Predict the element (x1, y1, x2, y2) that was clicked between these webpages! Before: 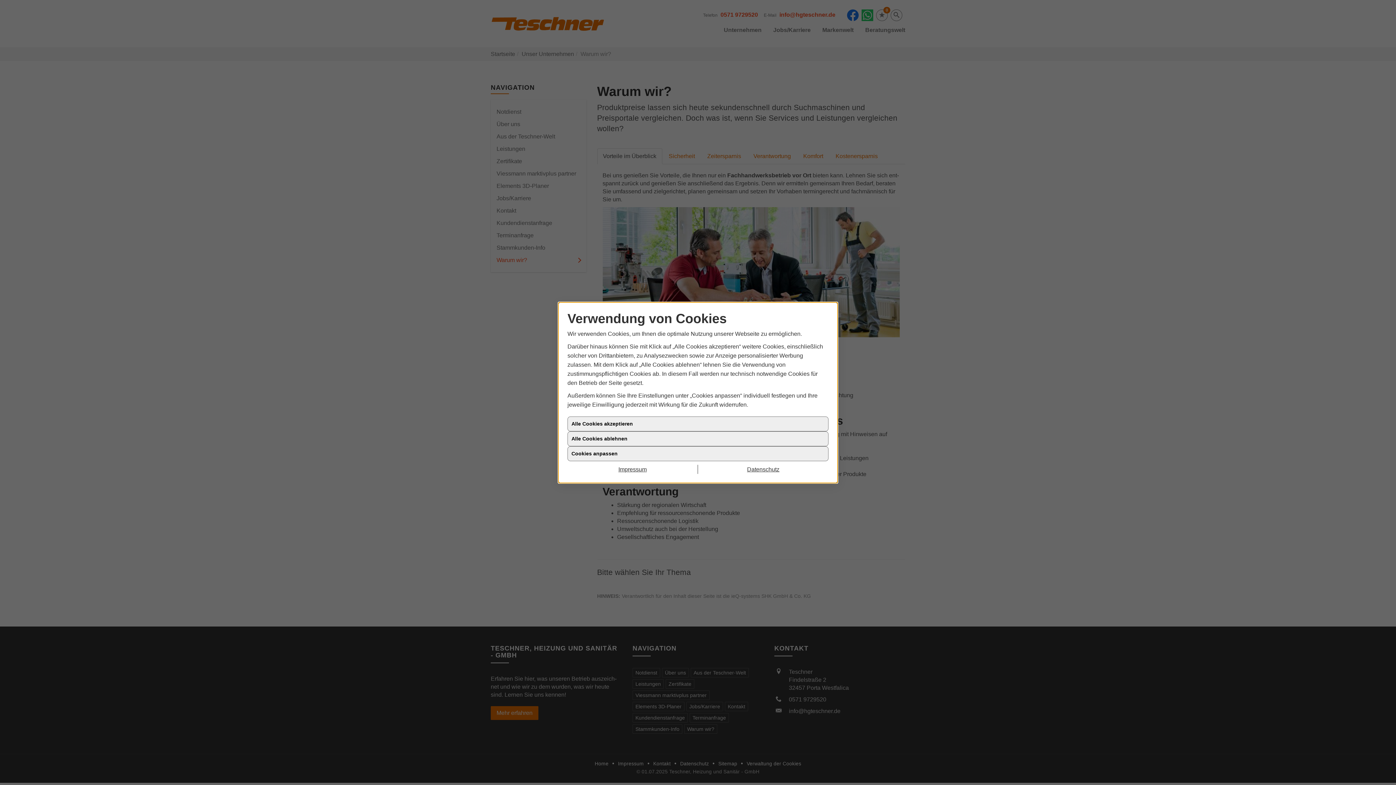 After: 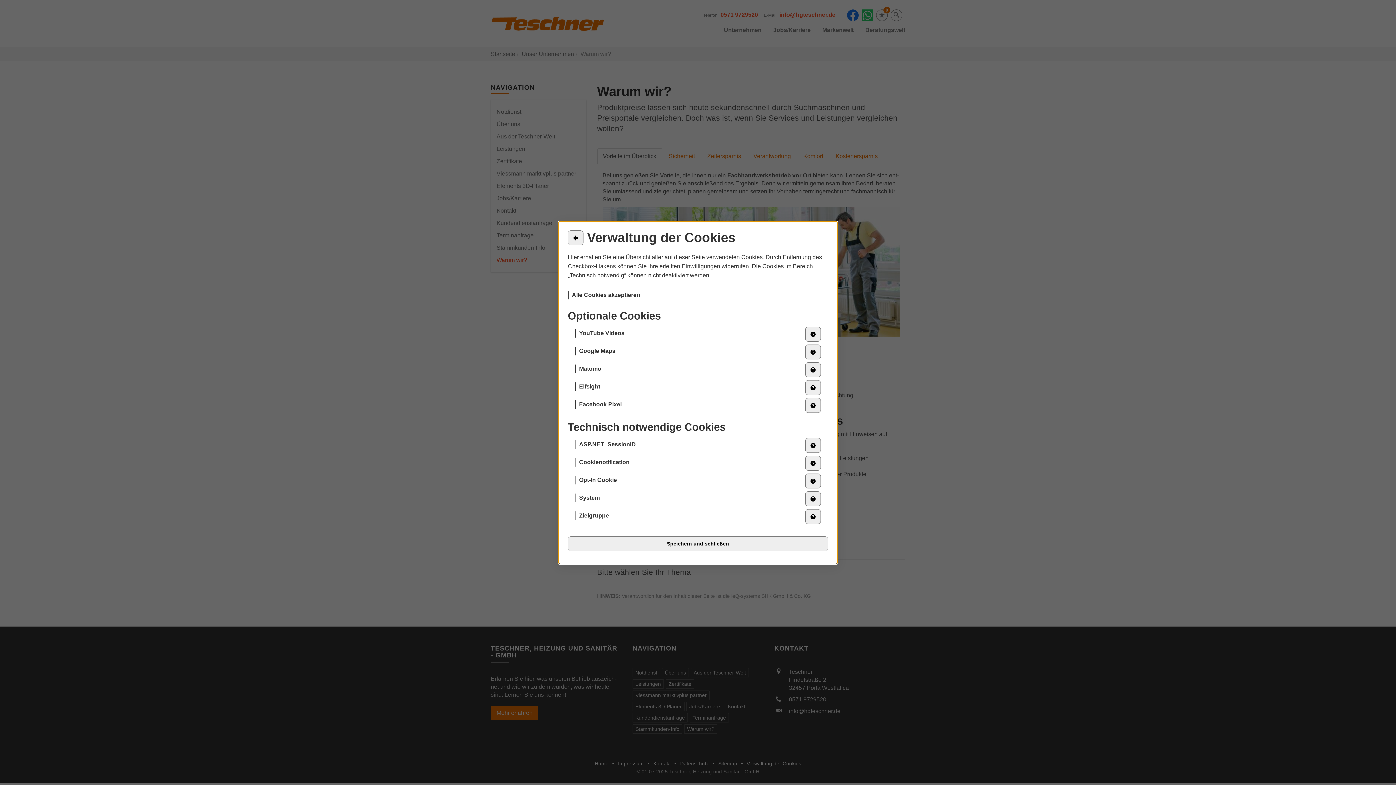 Action: bbox: (567, 446, 828, 461) label: Cookies anpassen